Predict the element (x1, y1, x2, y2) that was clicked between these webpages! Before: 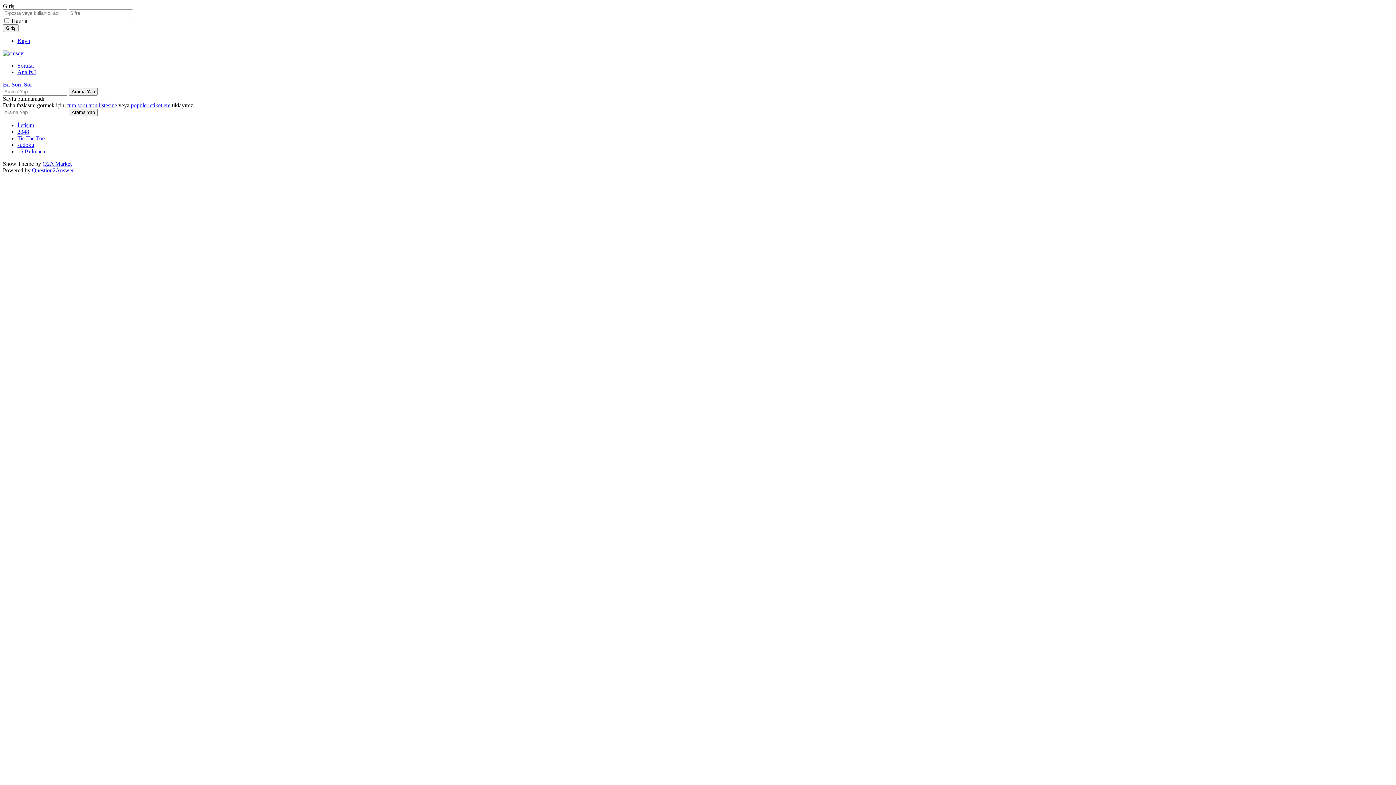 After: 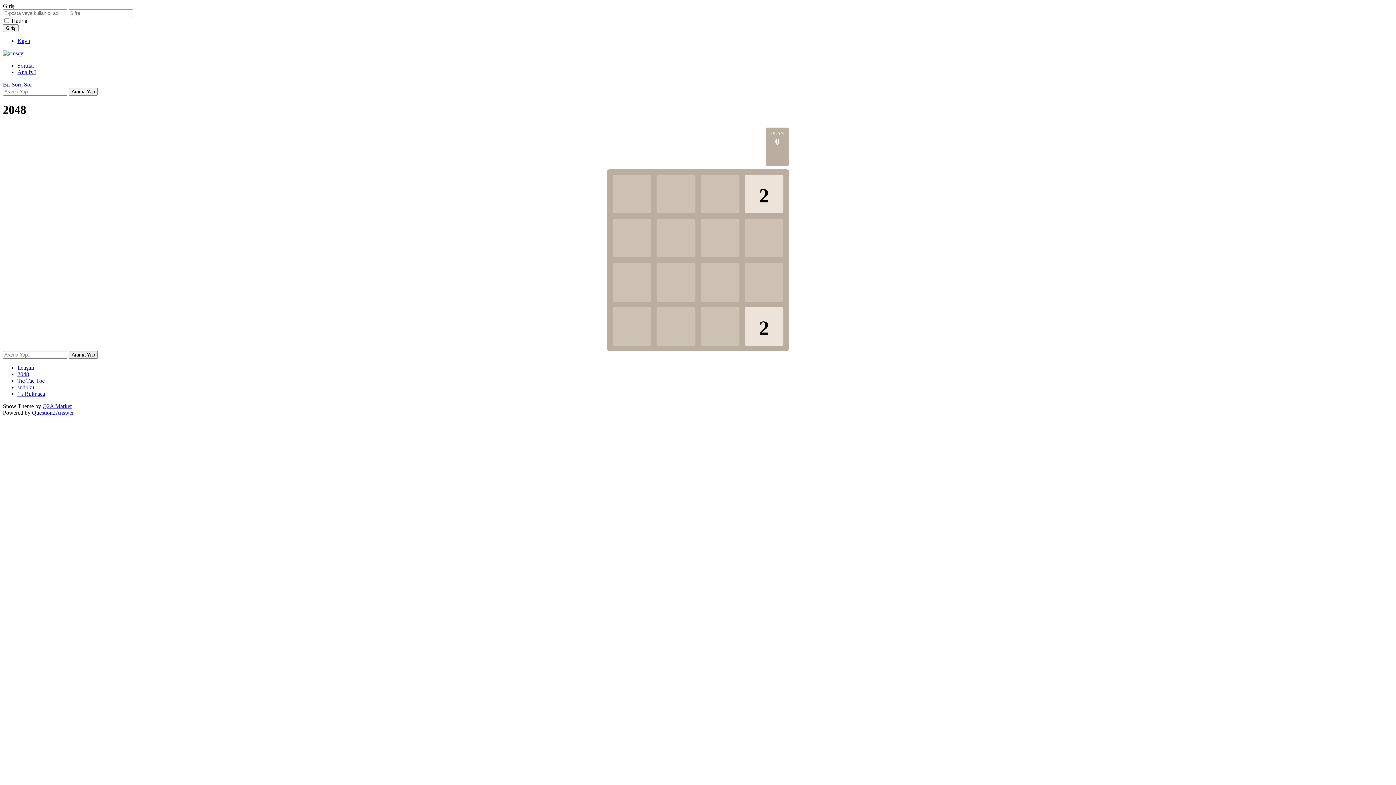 Action: label: 2048 bbox: (17, 128, 29, 134)